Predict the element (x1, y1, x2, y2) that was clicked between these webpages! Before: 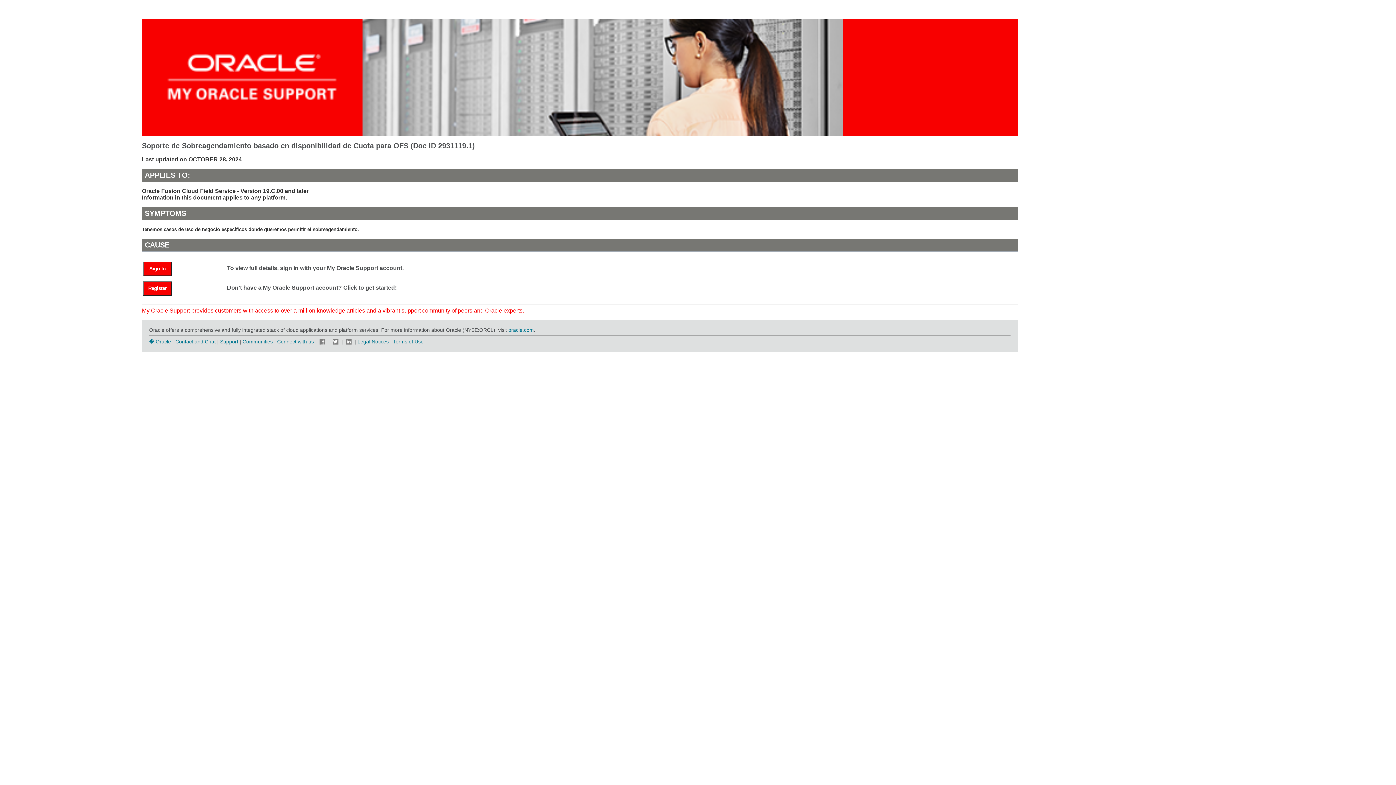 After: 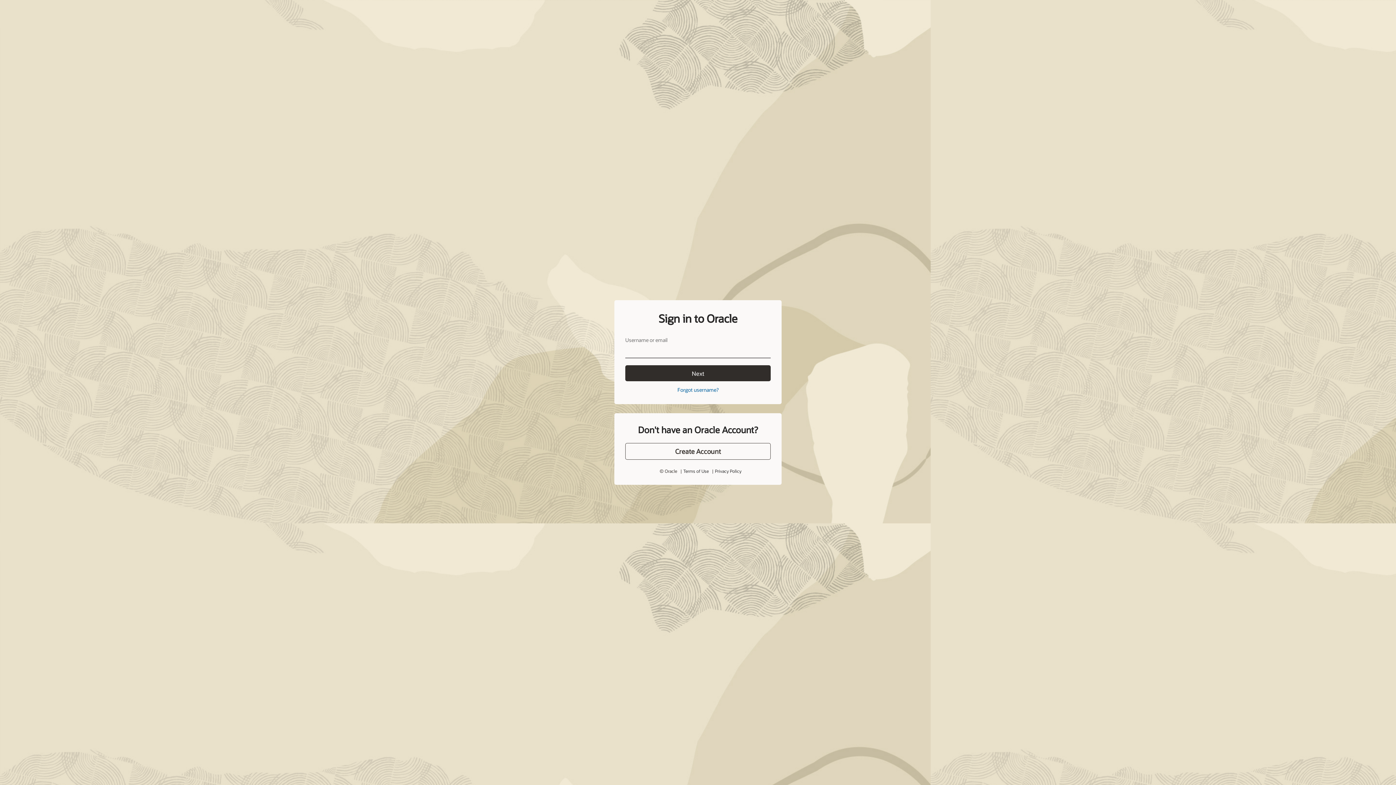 Action: bbox: (143, 261, 172, 276) label: Sign In